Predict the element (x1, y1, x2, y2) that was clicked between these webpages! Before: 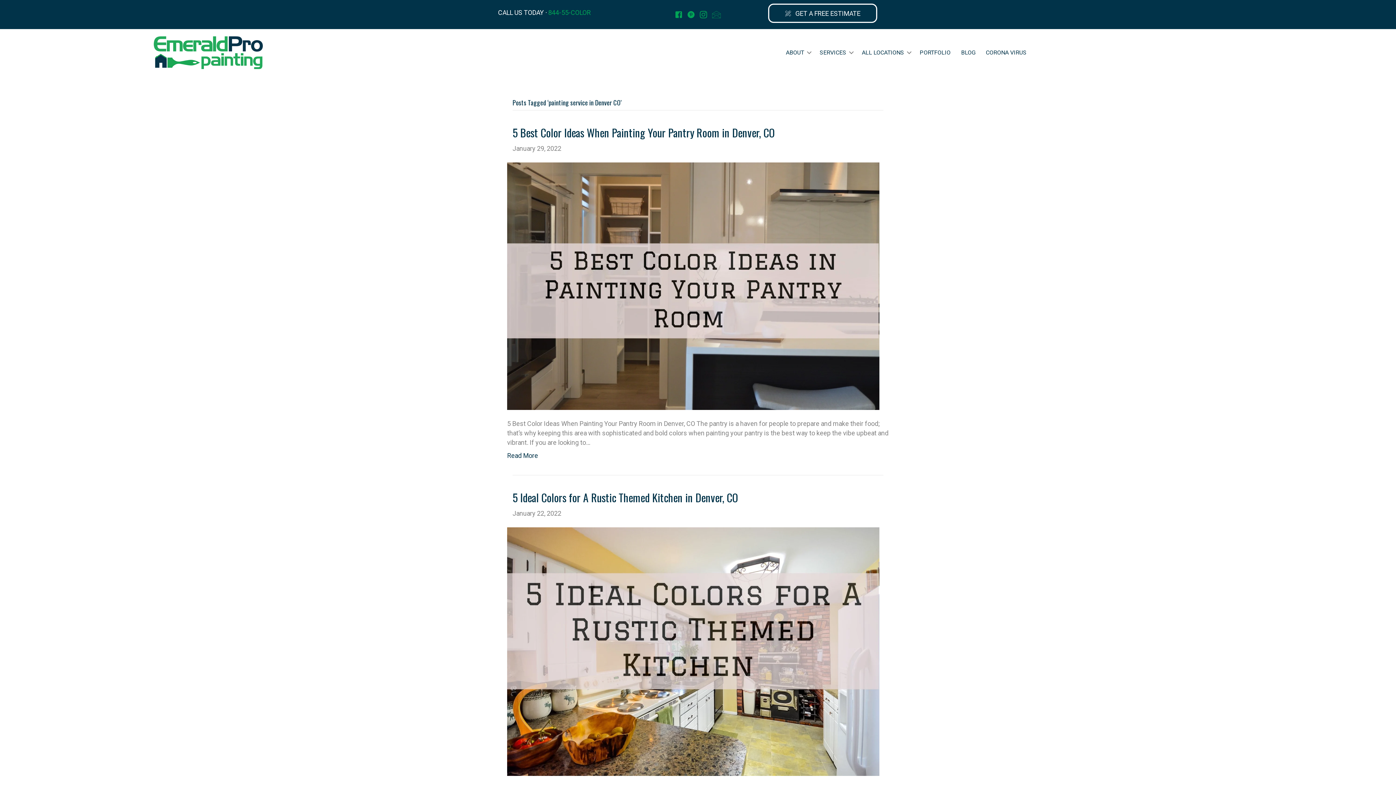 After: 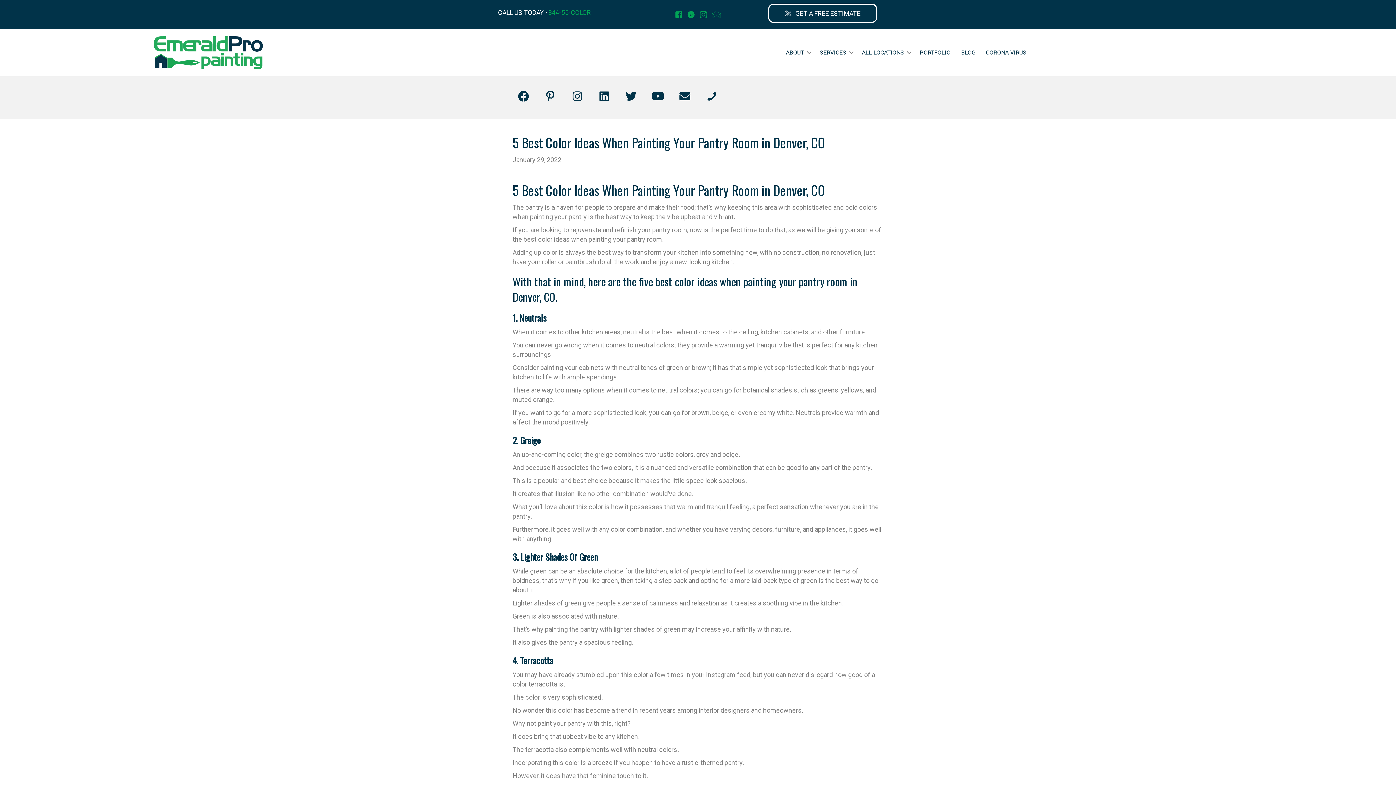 Action: label: Read More bbox: (507, 451, 538, 459)